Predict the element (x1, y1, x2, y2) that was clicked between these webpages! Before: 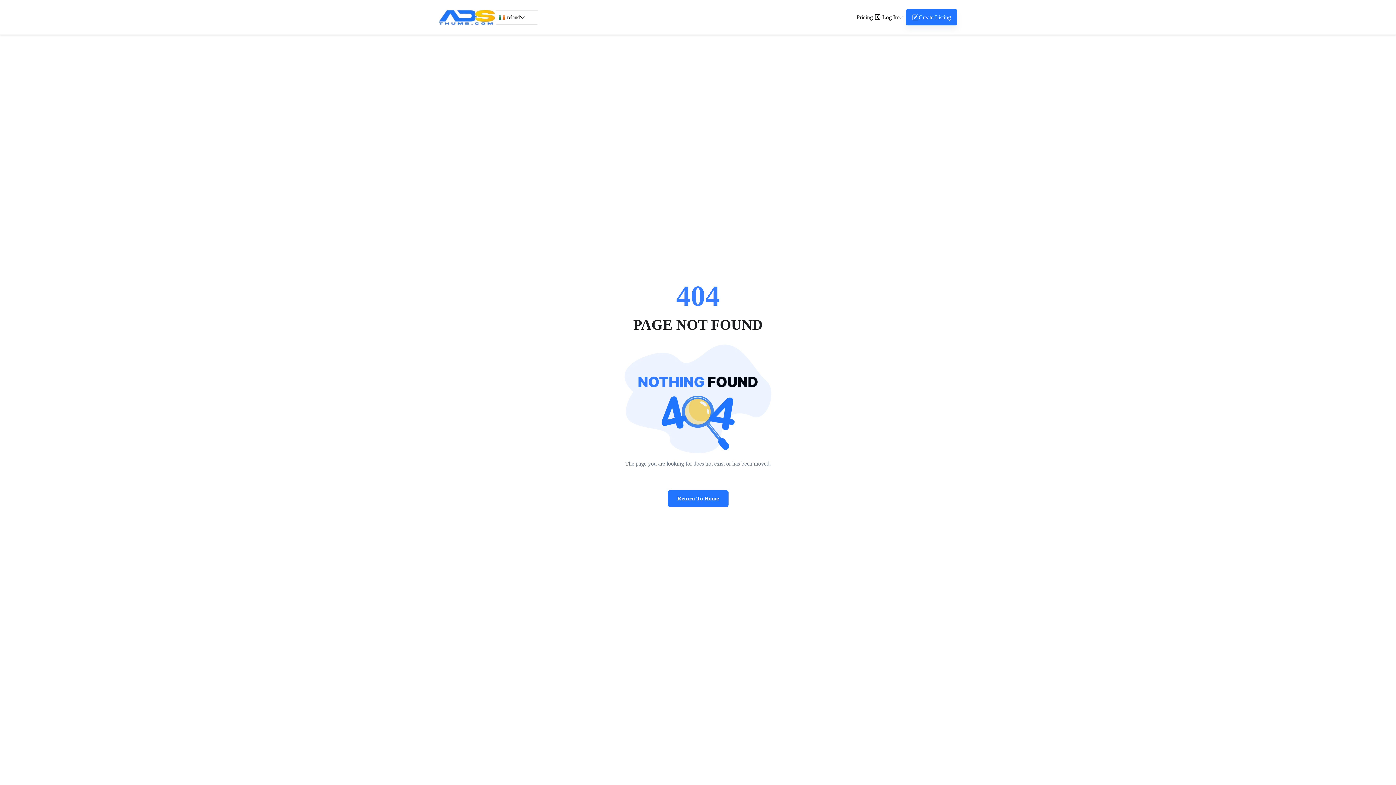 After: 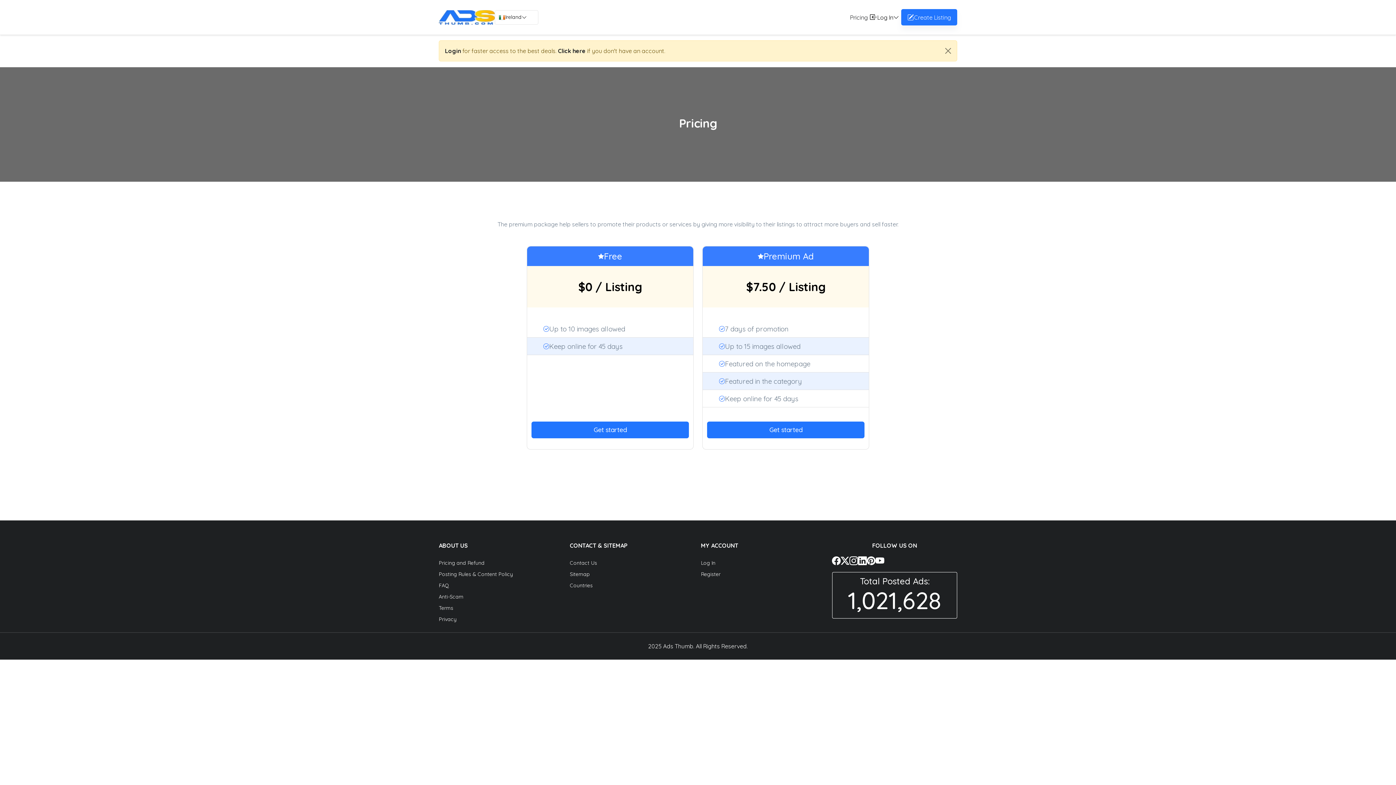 Action: bbox: (856, 12, 873, 21) label: Pricing